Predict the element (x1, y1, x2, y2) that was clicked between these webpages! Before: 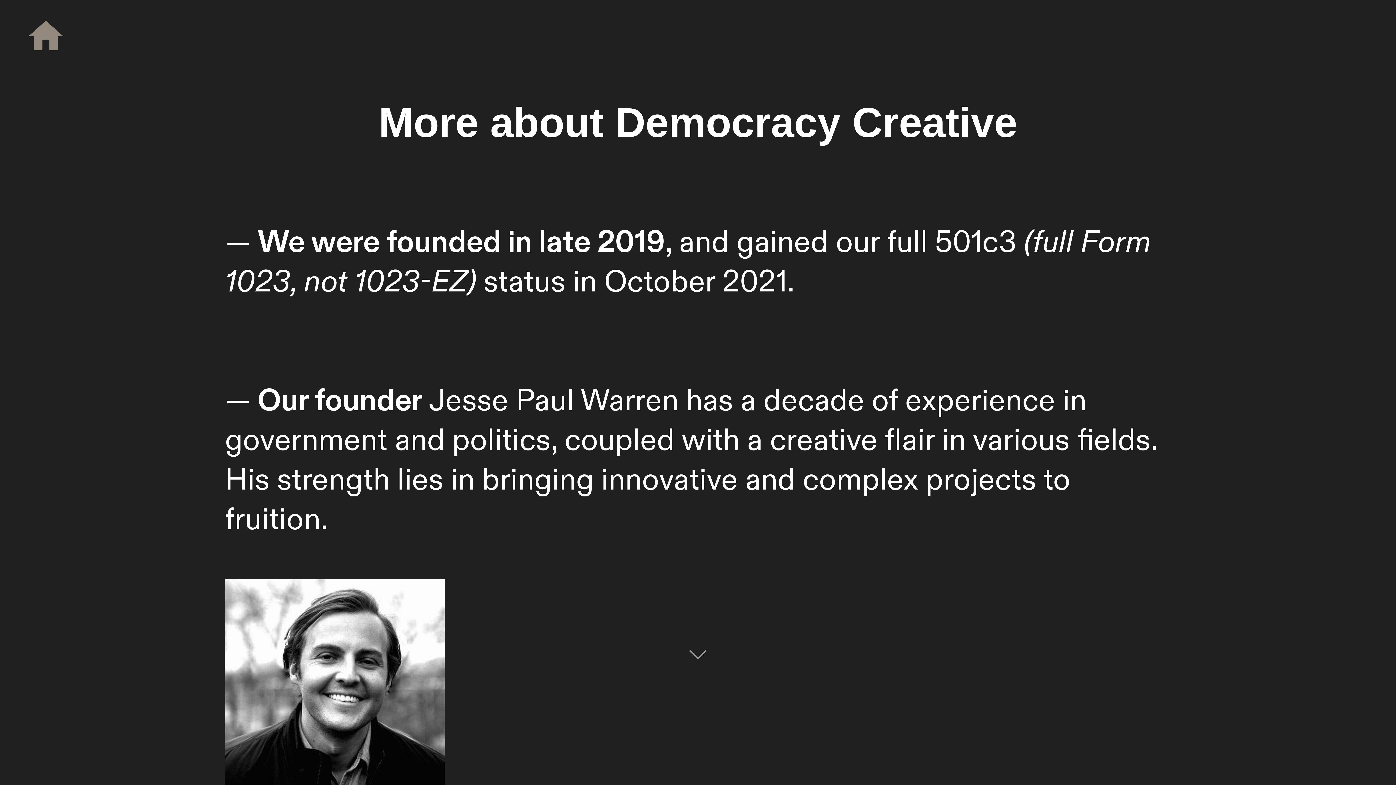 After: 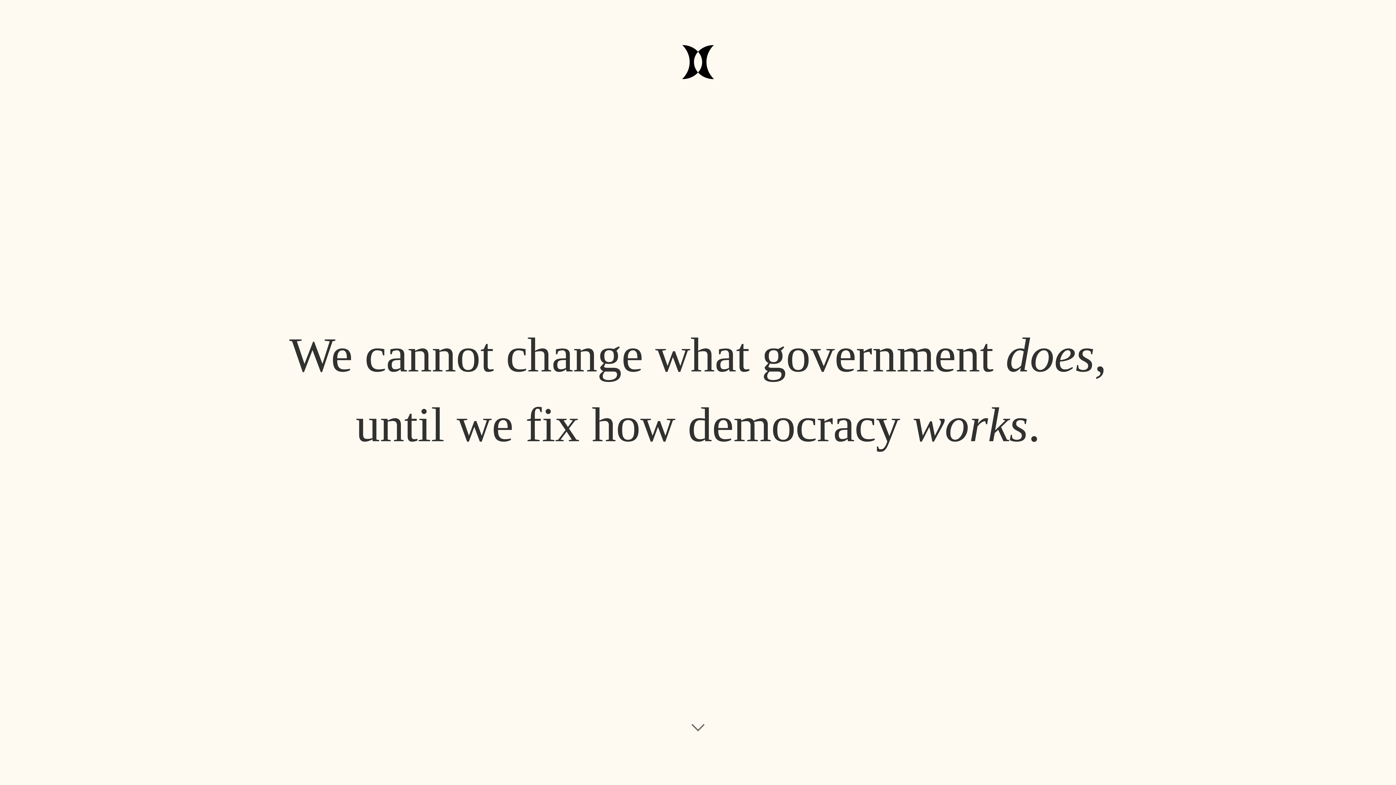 Action: label: ︎ bbox: (22, 20, 69, 54)